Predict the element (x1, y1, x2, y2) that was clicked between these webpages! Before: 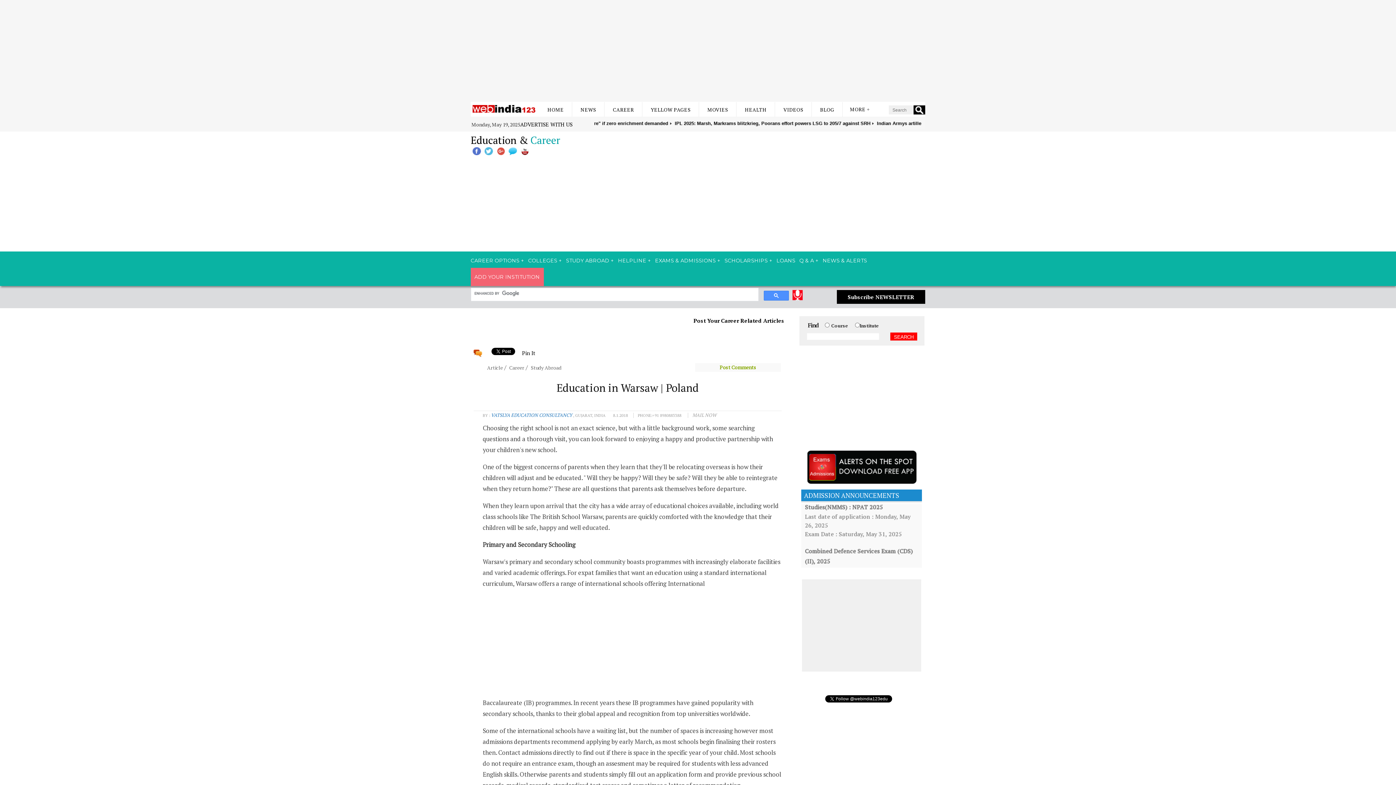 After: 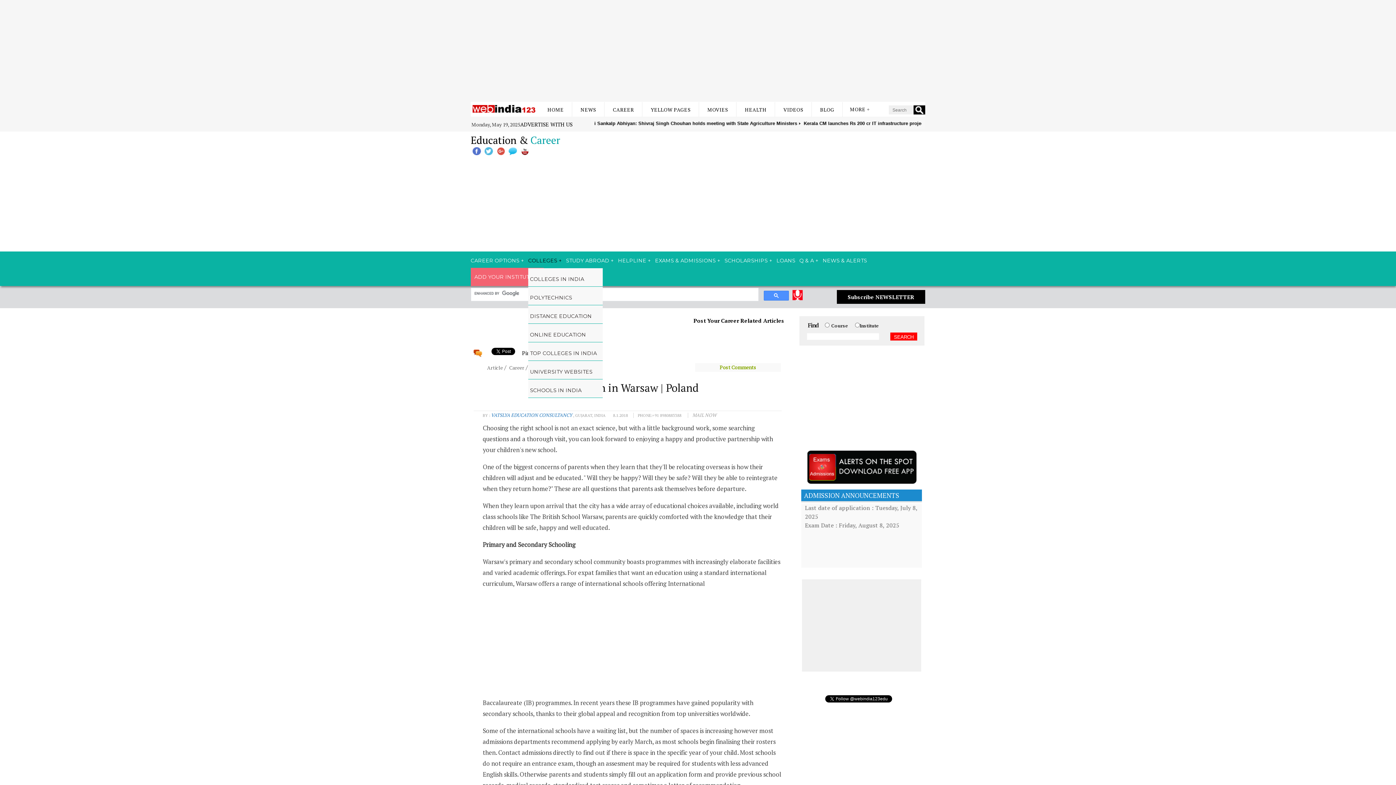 Action: label: COLLEGES bbox: (528, 251, 566, 268)